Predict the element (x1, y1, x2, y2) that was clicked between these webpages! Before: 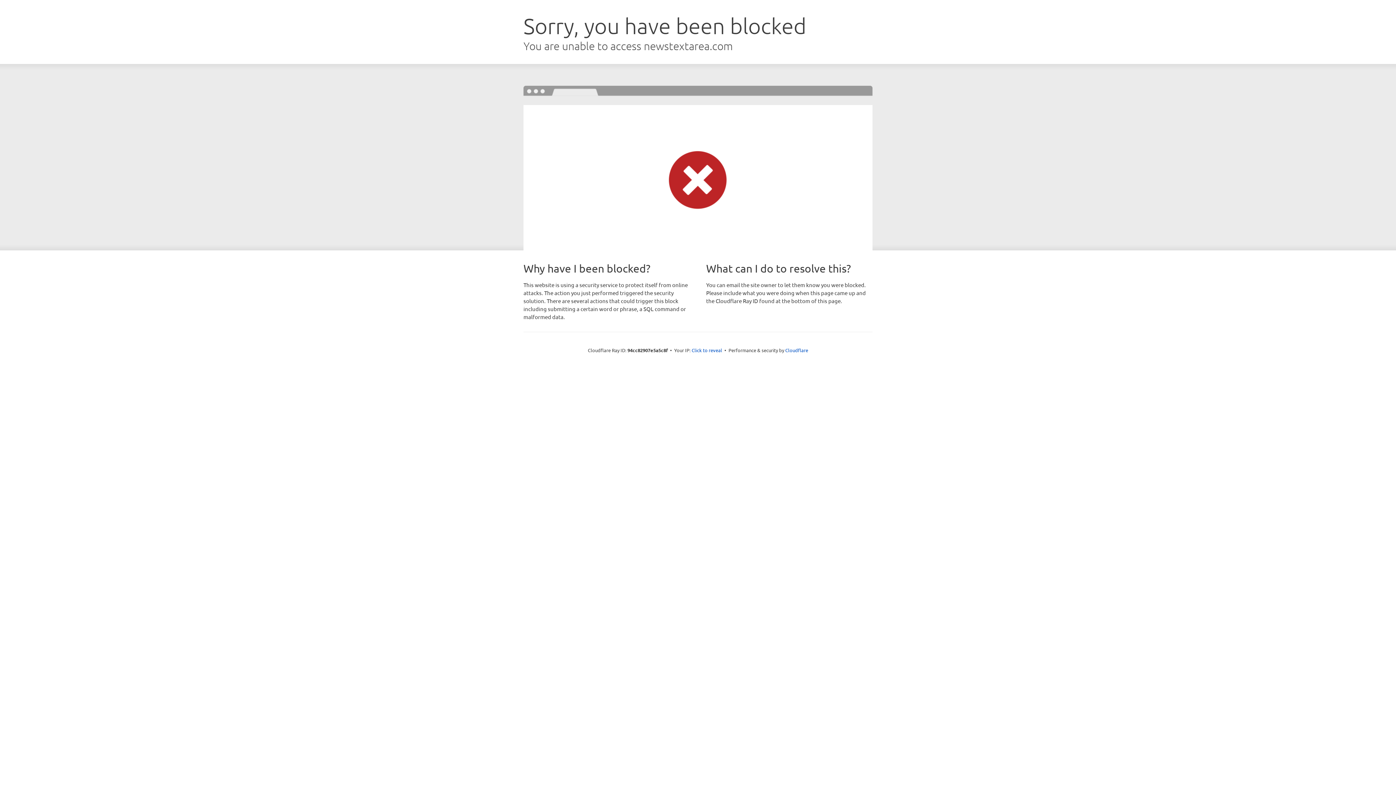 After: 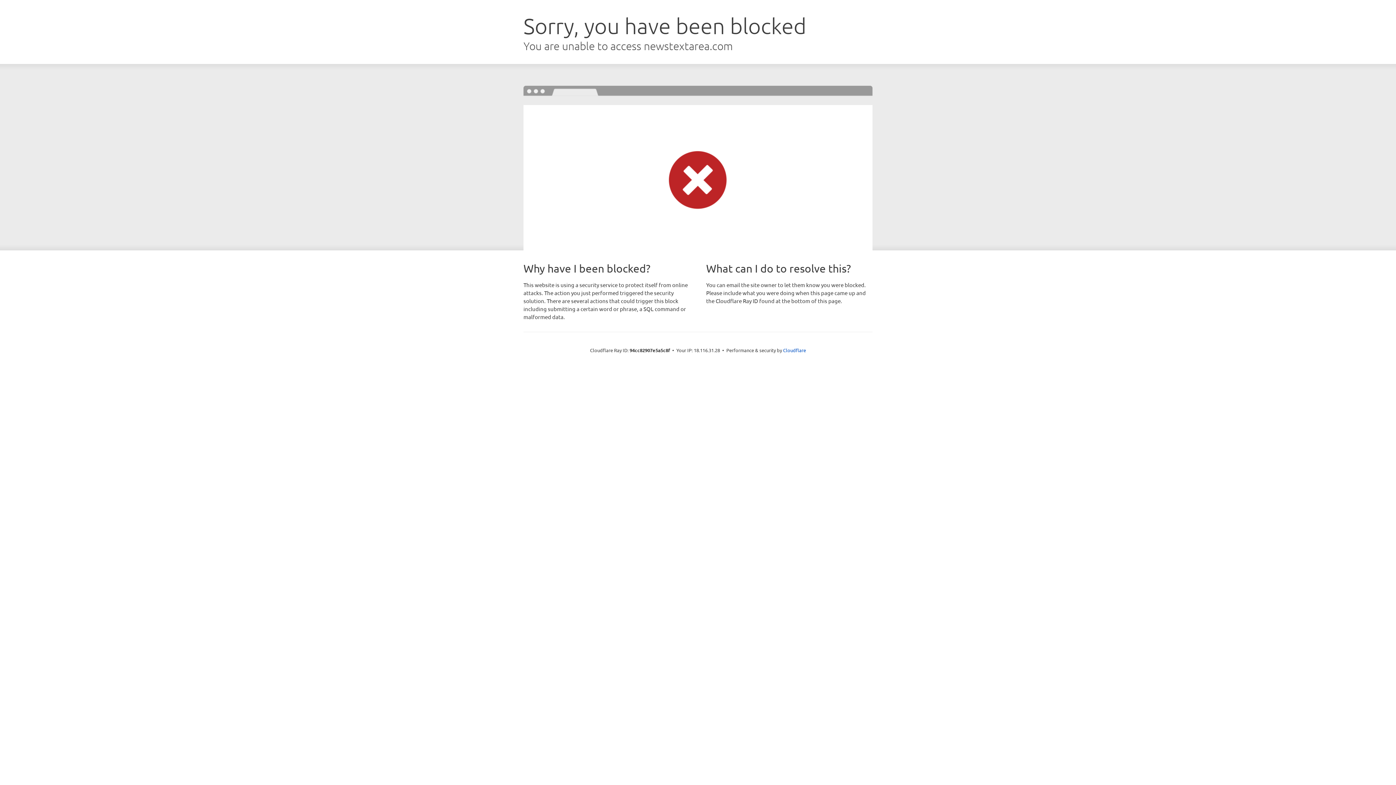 Action: bbox: (691, 346, 722, 353) label: Click to reveal